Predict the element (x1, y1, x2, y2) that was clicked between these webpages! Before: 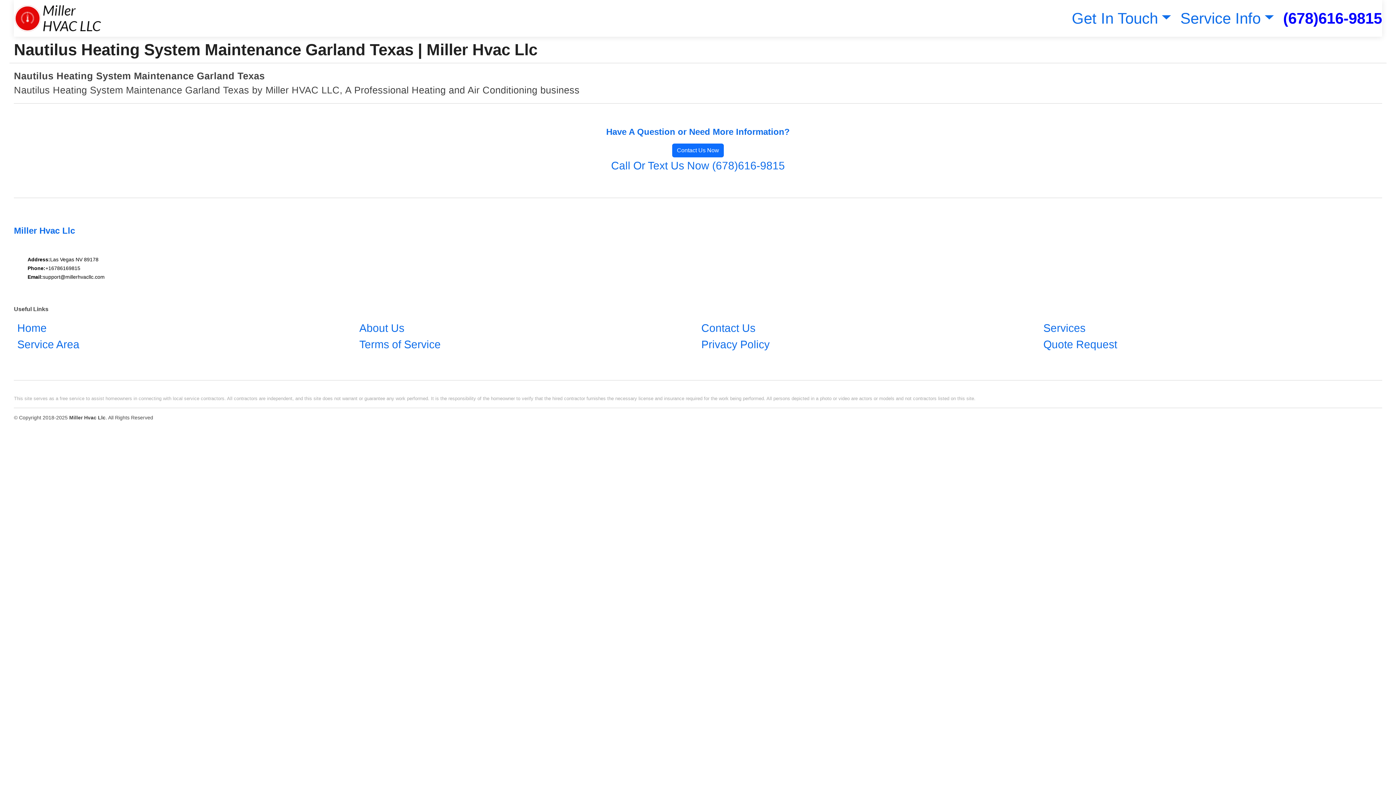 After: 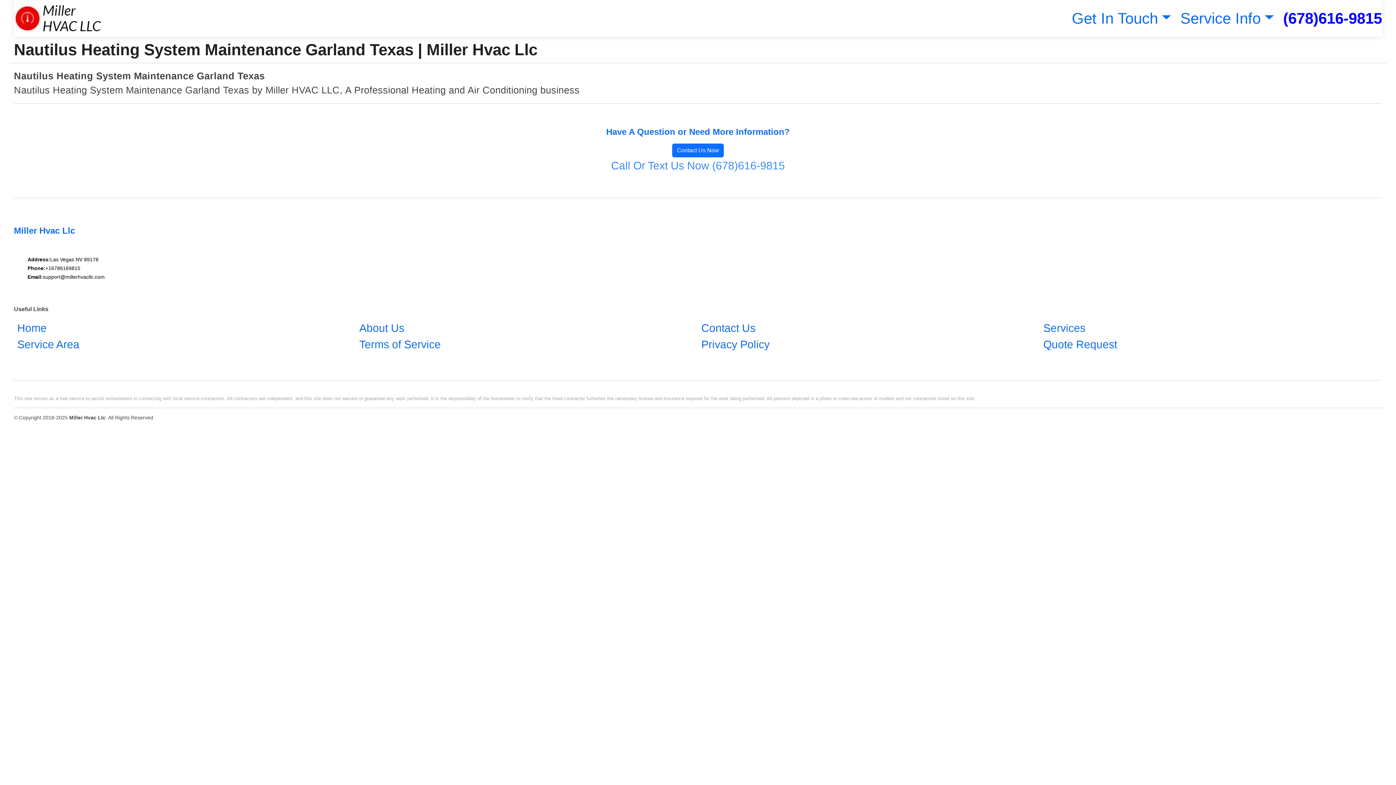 Action: bbox: (611, 159, 785, 171) label: Call Or Text Us Now (678)616-9815